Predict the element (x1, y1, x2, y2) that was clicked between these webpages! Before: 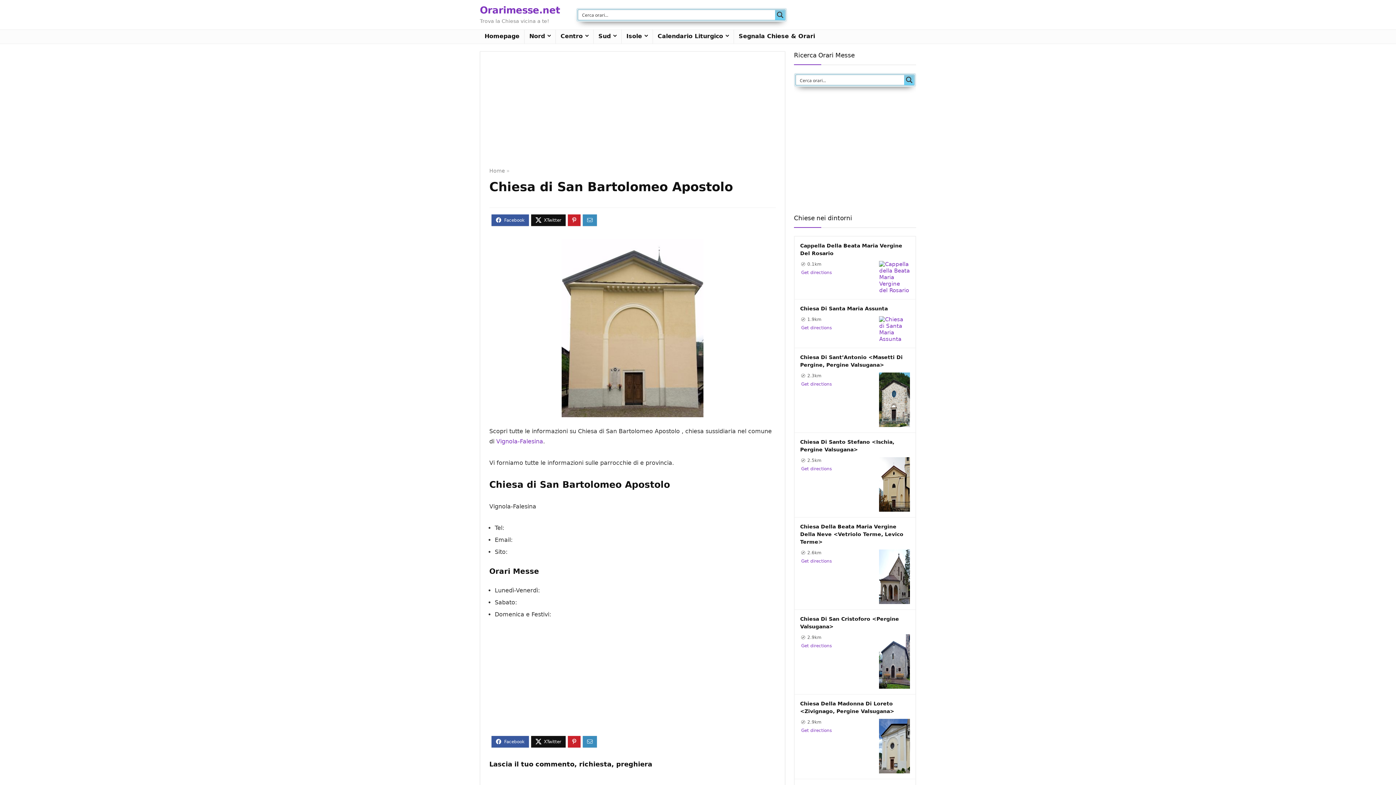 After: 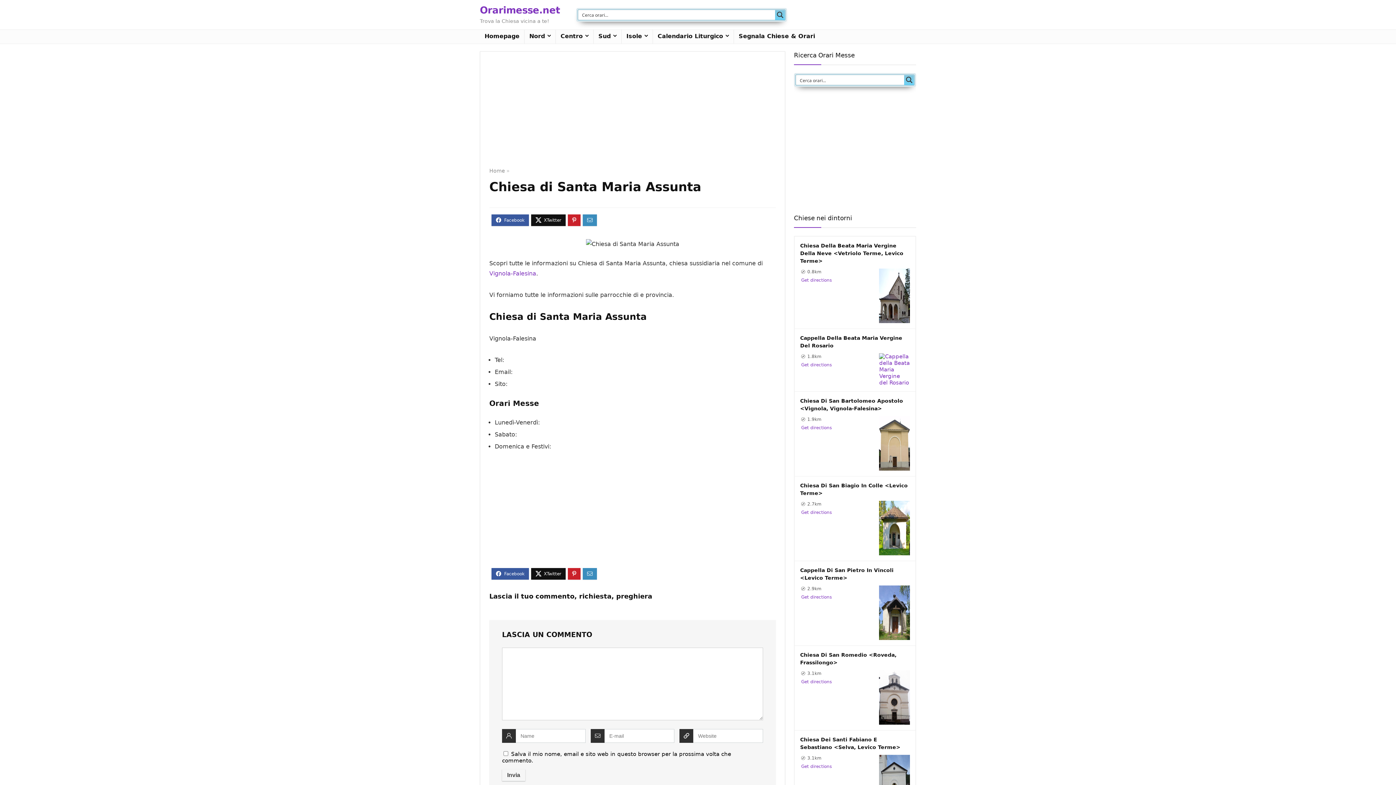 Action: bbox: (800, 305, 888, 311) label: Chiesa Di Santa Maria Assunta